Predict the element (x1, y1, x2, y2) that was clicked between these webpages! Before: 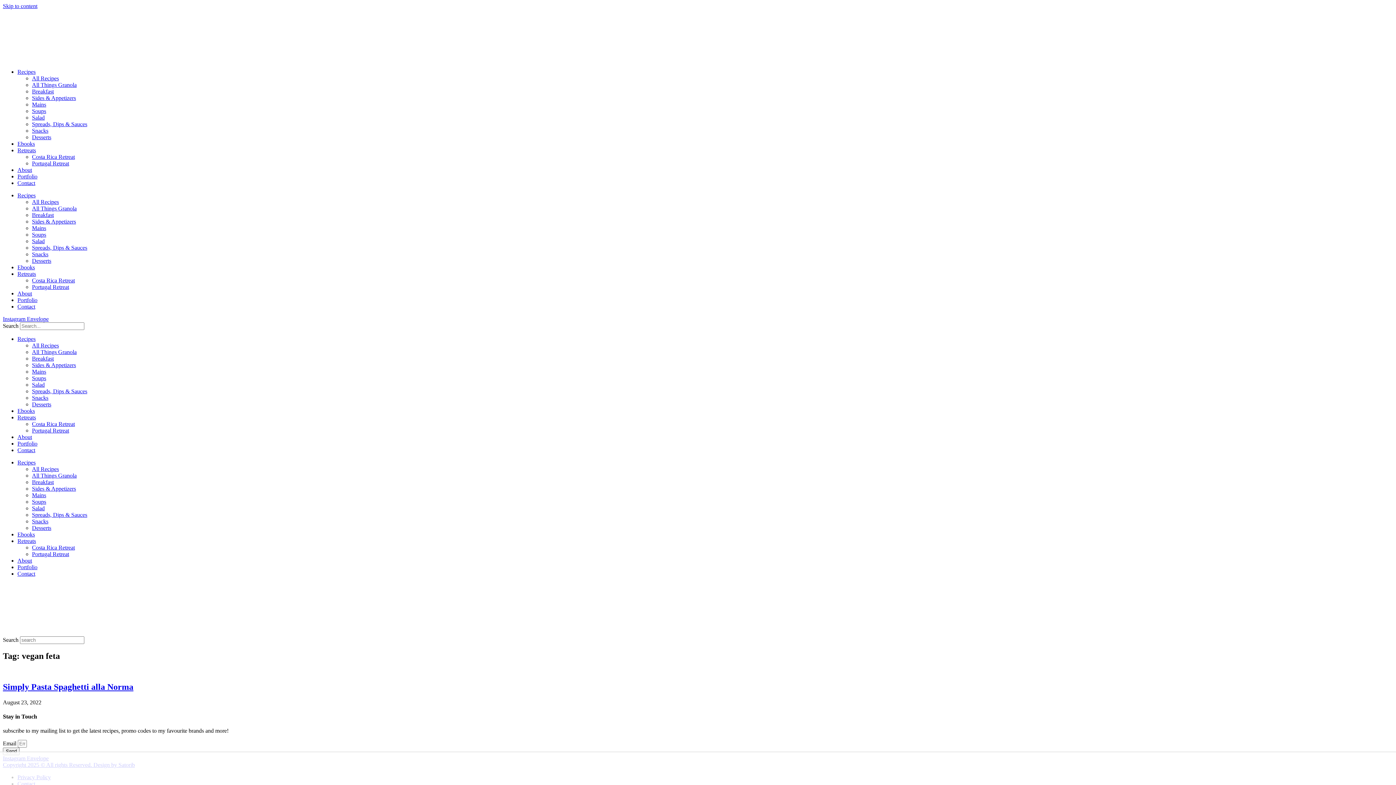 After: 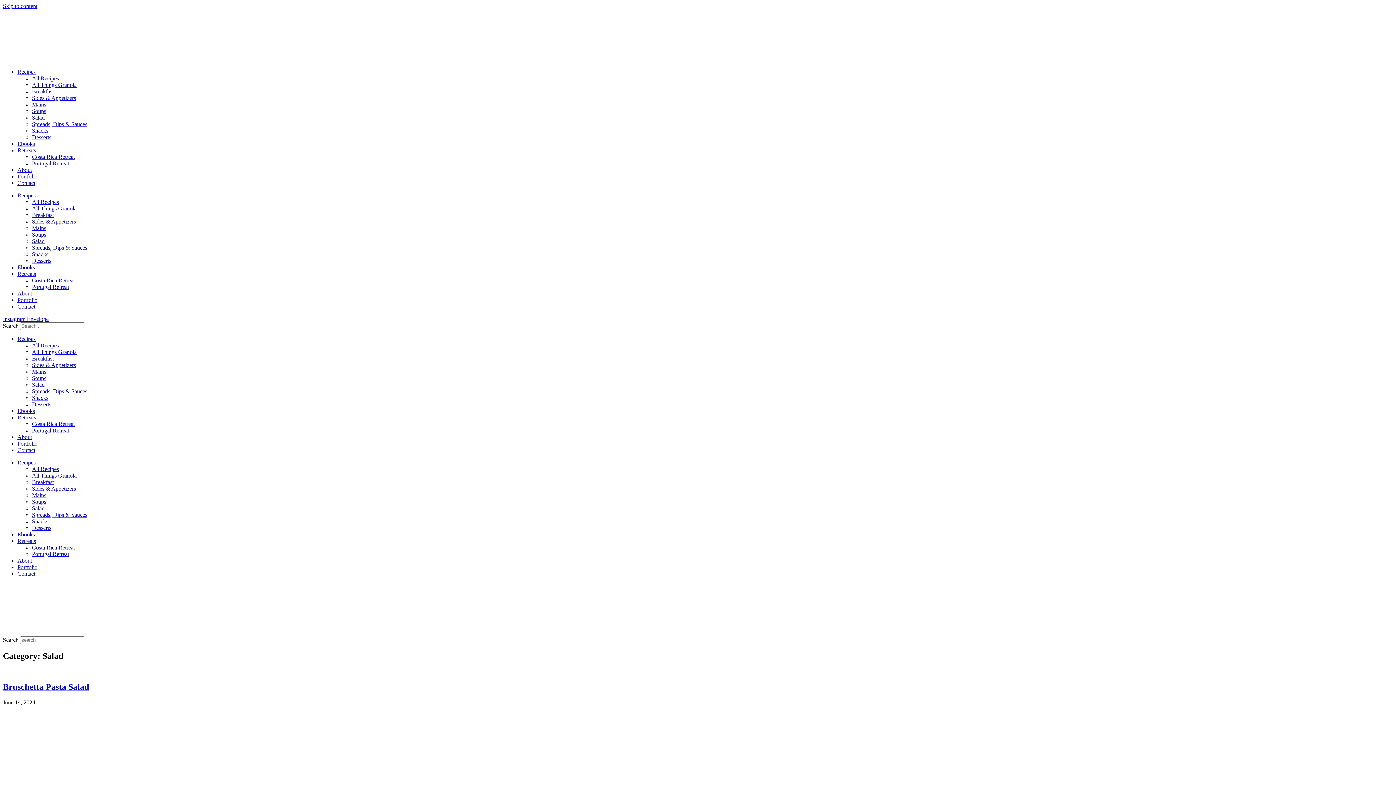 Action: label: Salad bbox: (32, 381, 44, 388)